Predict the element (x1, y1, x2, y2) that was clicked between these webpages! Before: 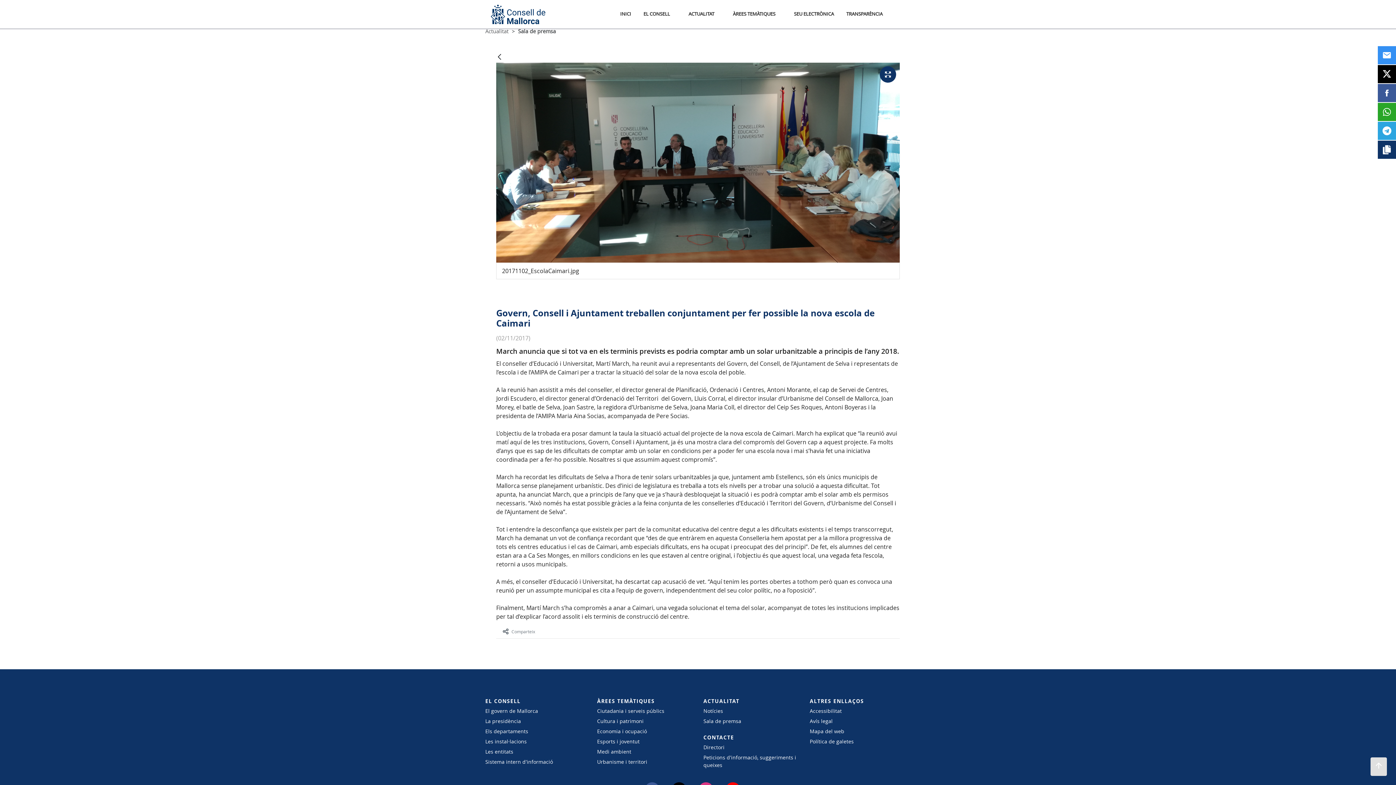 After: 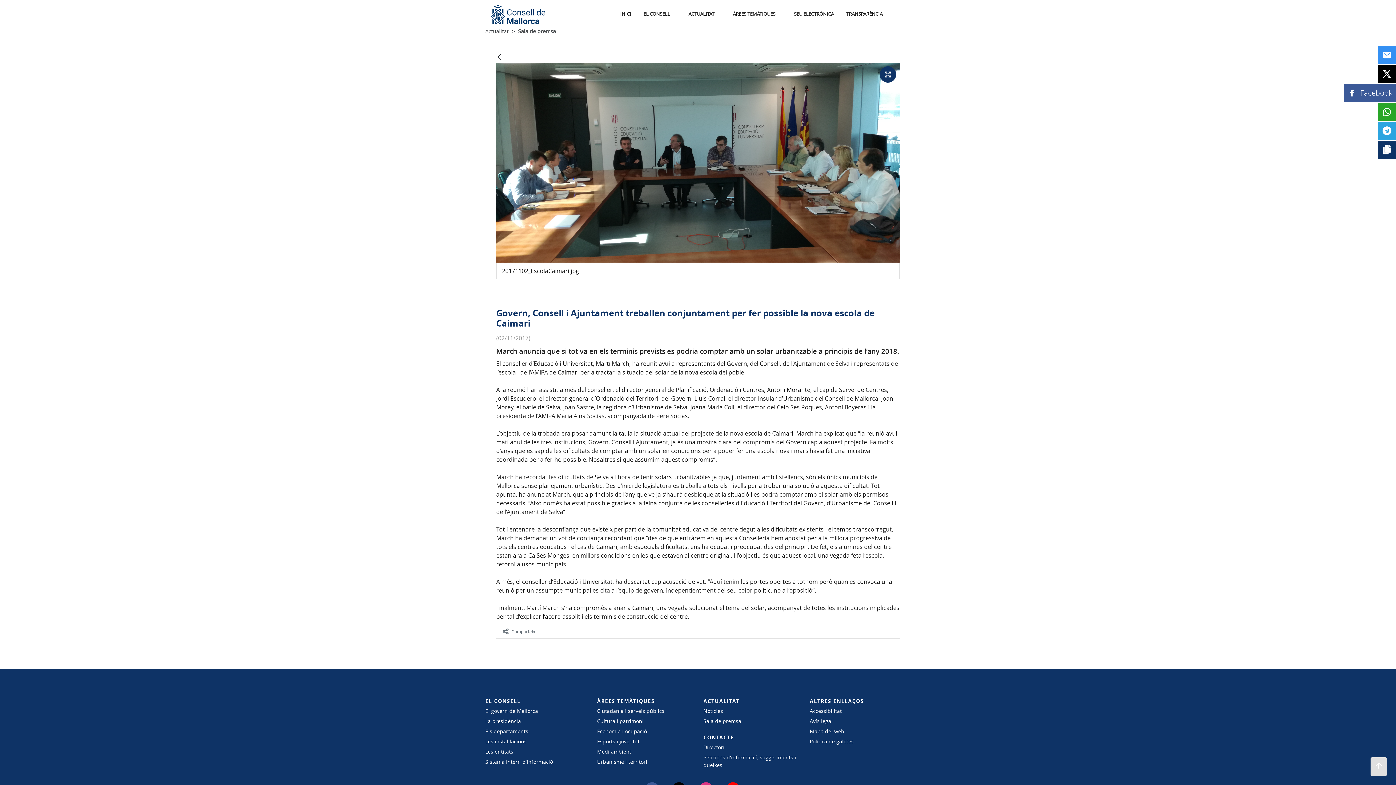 Action: bbox: (1378, 84, 1396, 102)